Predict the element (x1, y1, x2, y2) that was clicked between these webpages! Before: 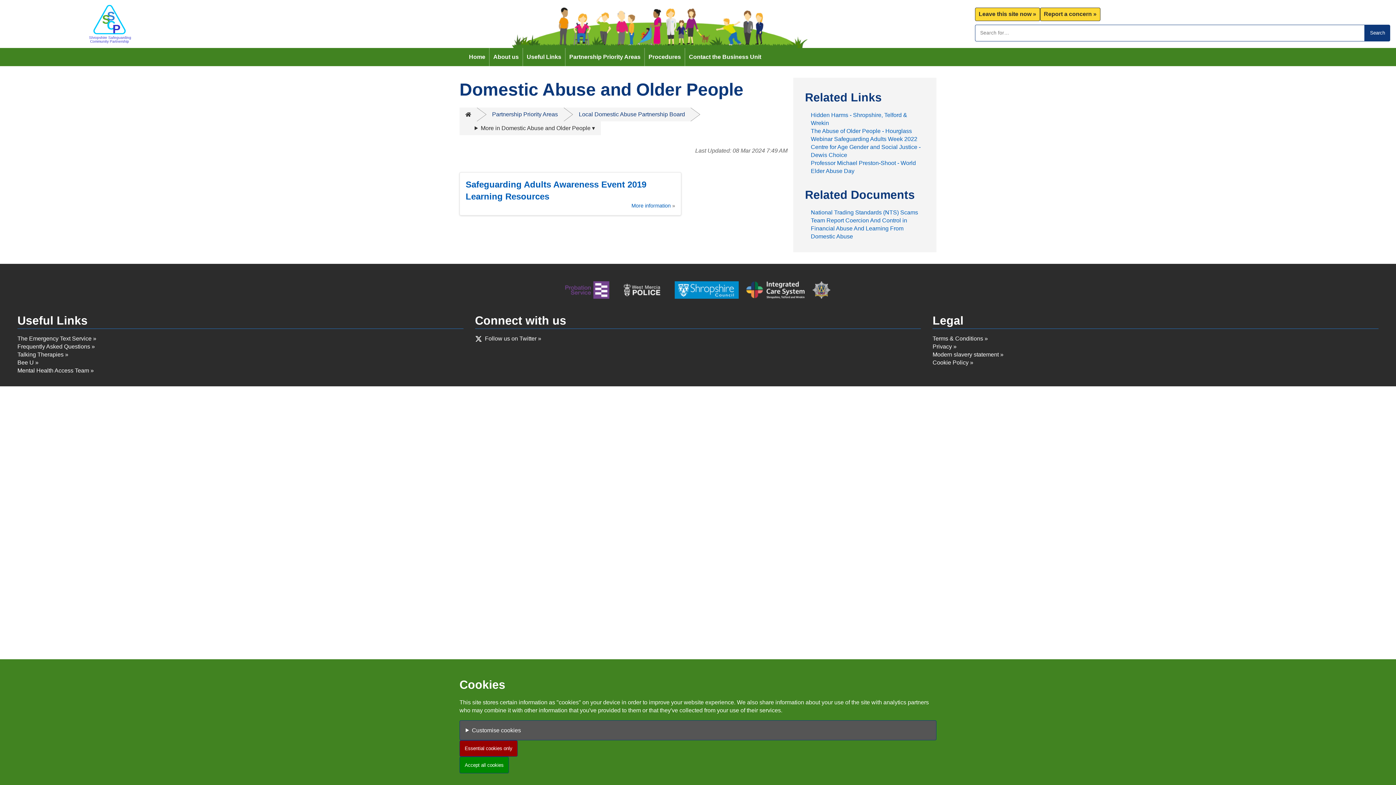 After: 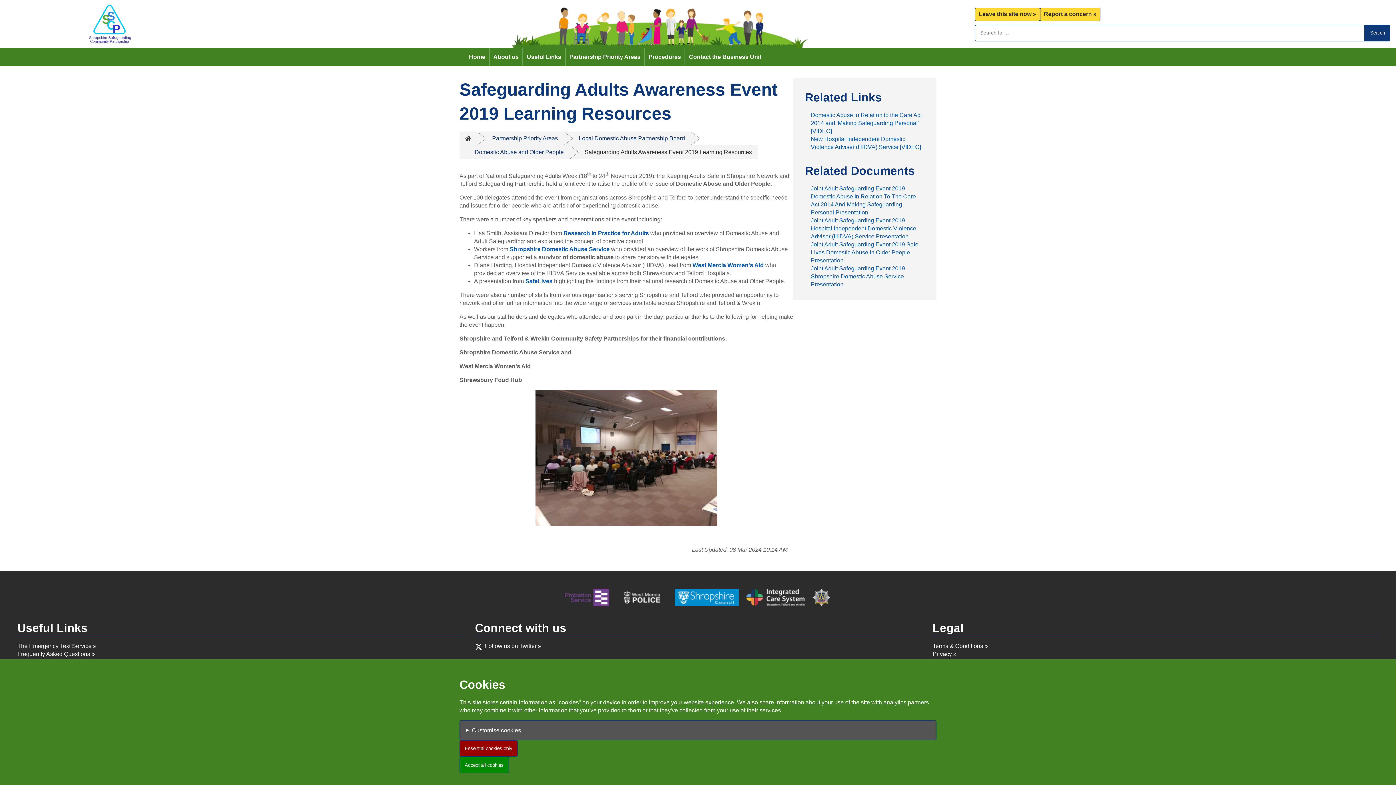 Action: label: More information bbox: (631, 202, 670, 209)